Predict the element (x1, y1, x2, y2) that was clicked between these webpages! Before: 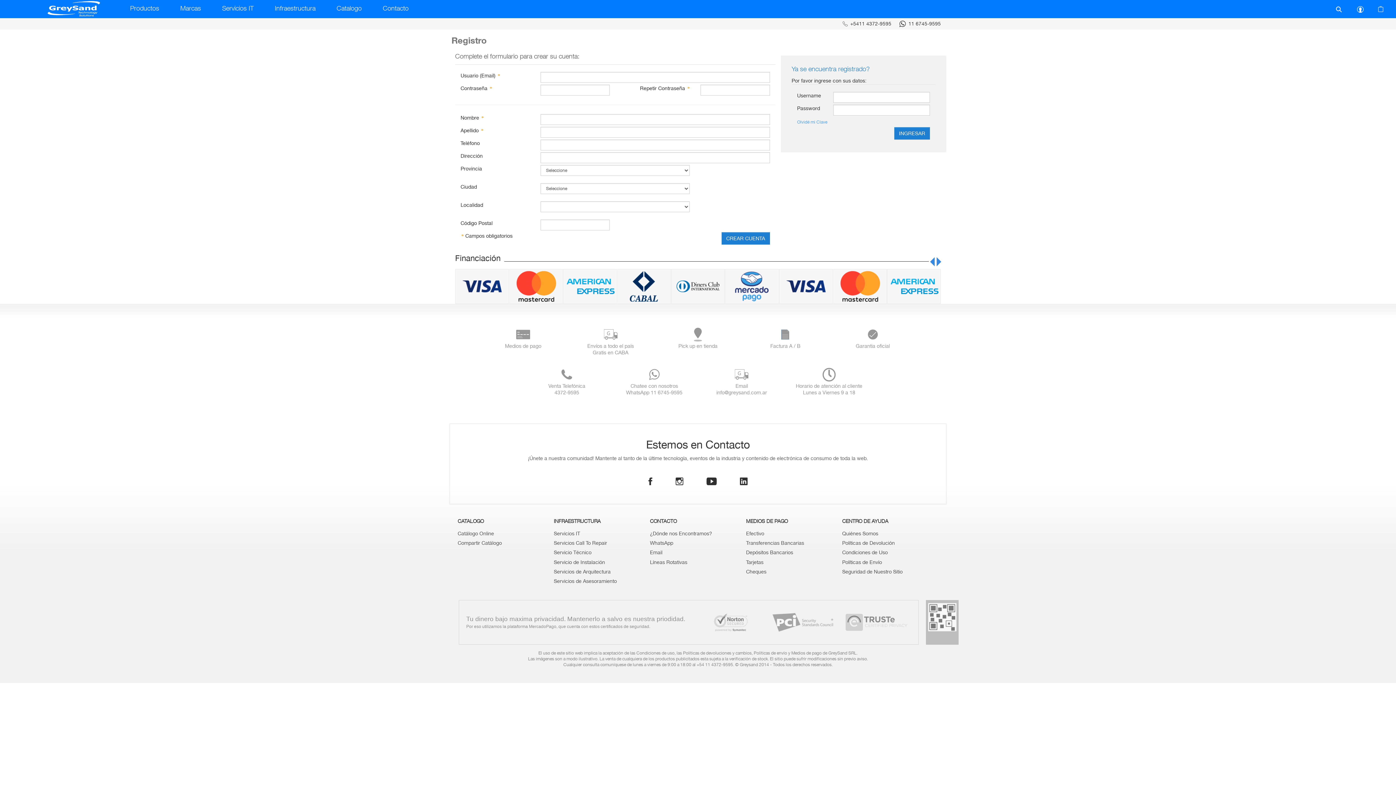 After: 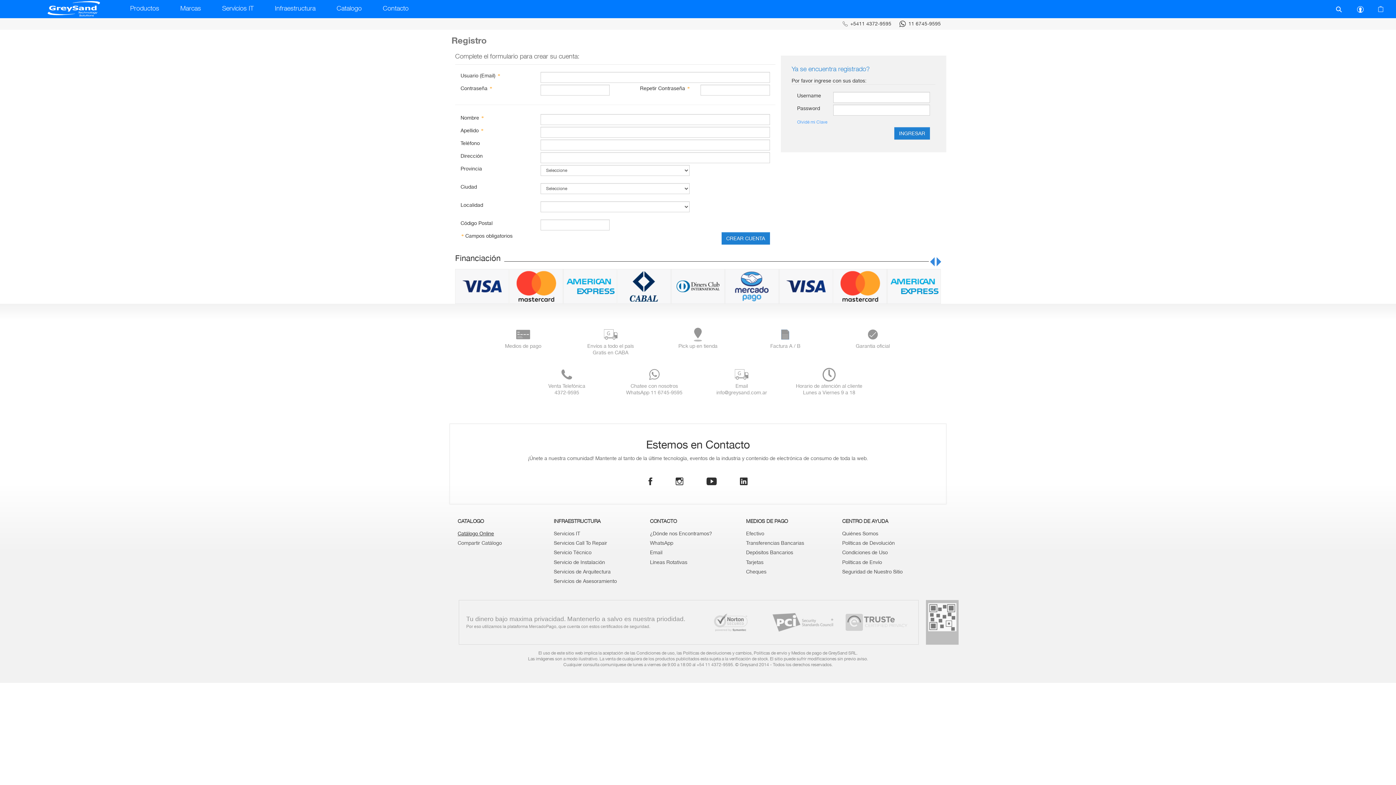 Action: bbox: (457, 530, 494, 536) label: Catálogo Online